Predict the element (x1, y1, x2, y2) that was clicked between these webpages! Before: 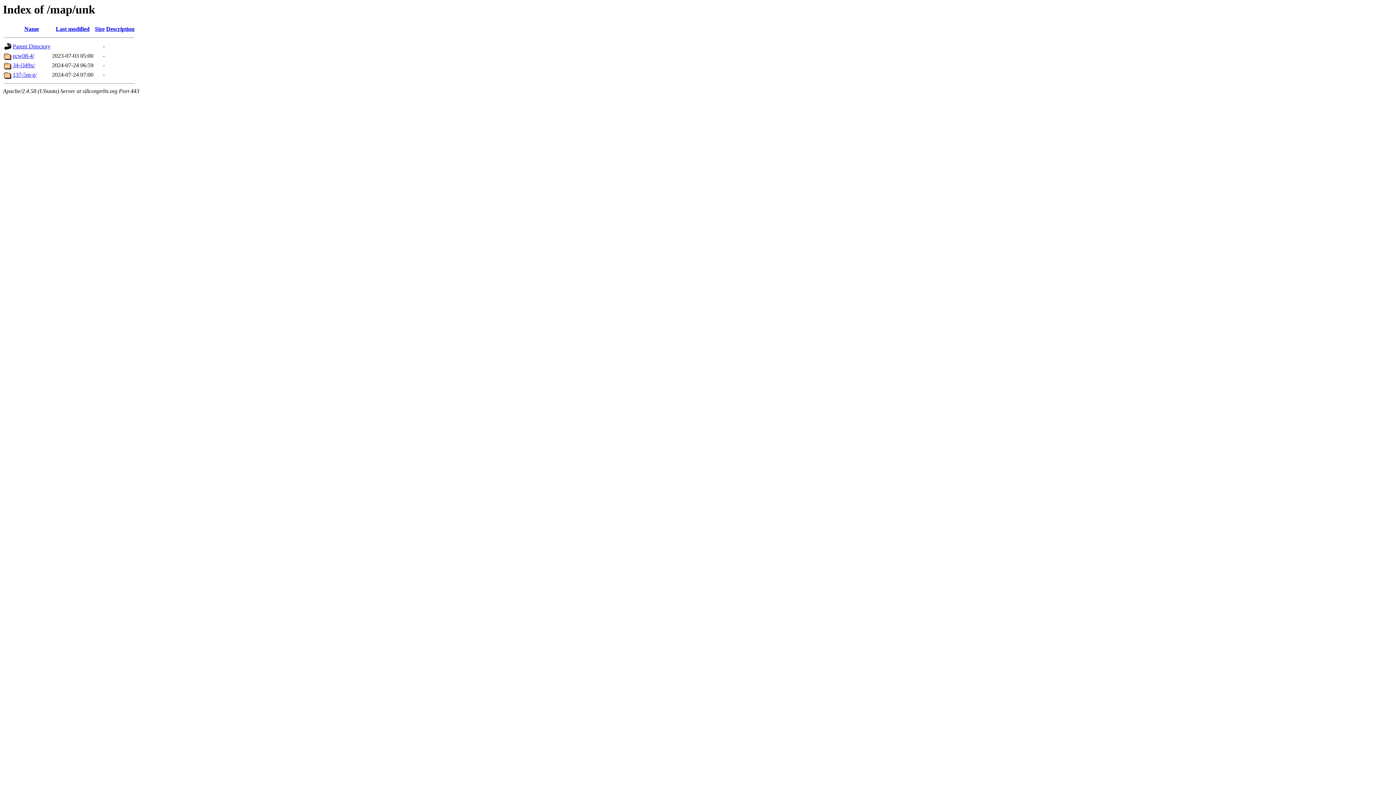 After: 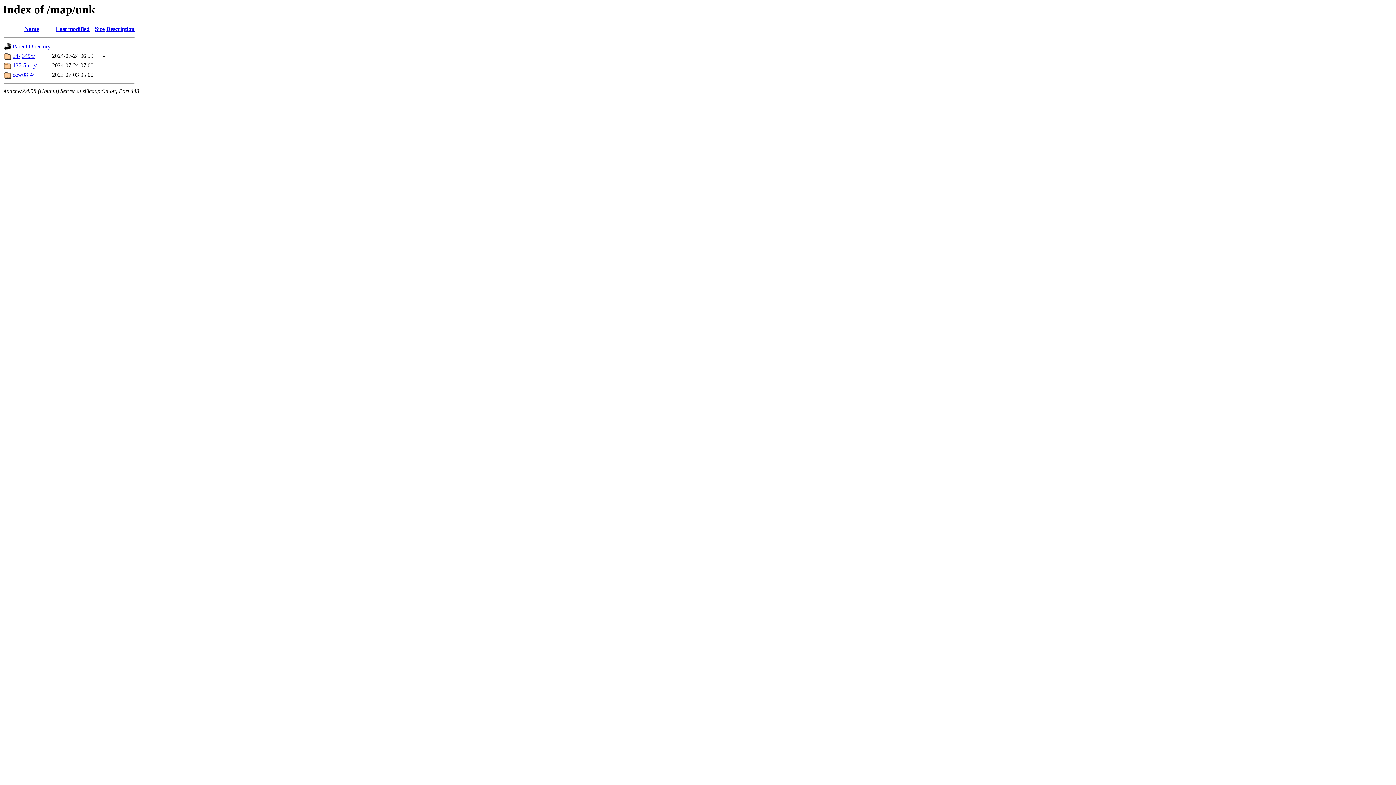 Action: label: Size bbox: (94, 25, 104, 32)